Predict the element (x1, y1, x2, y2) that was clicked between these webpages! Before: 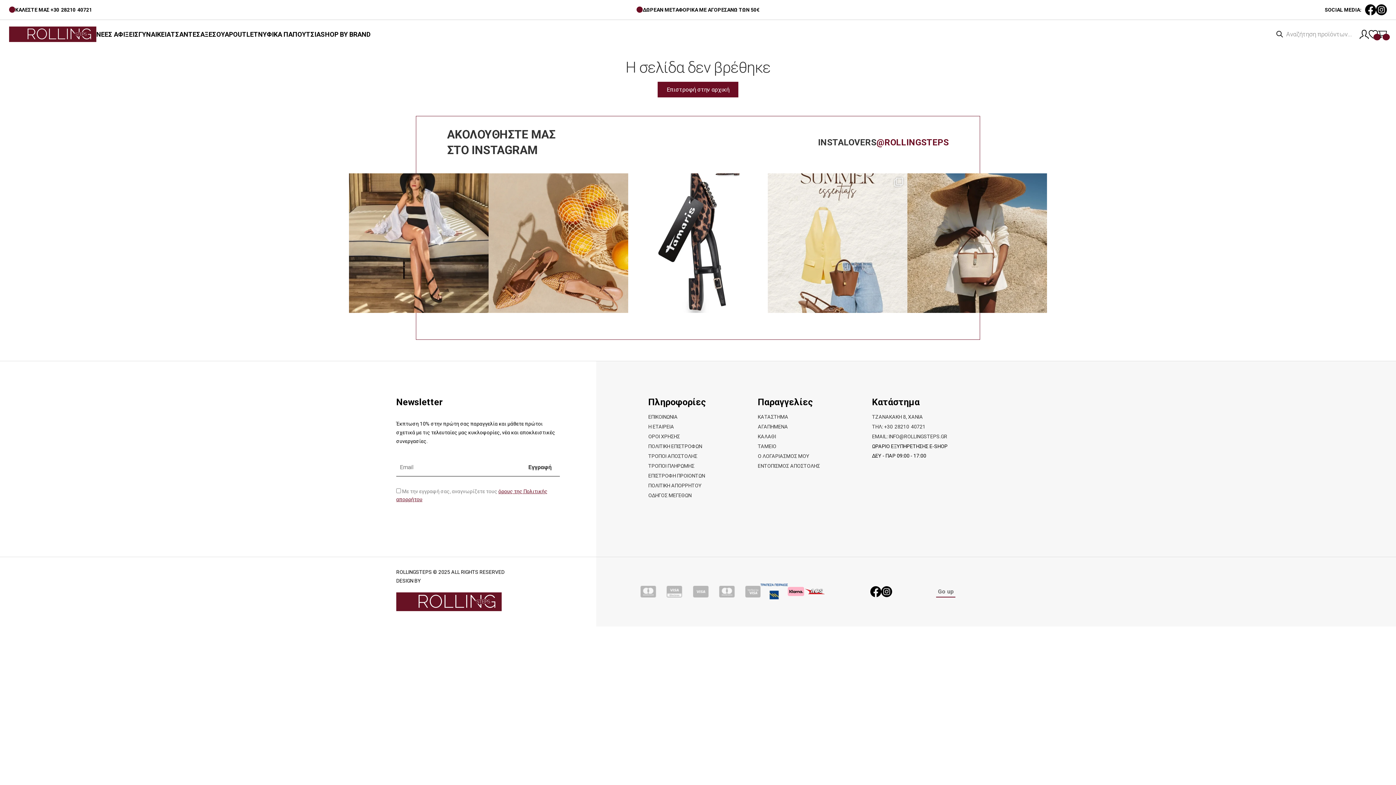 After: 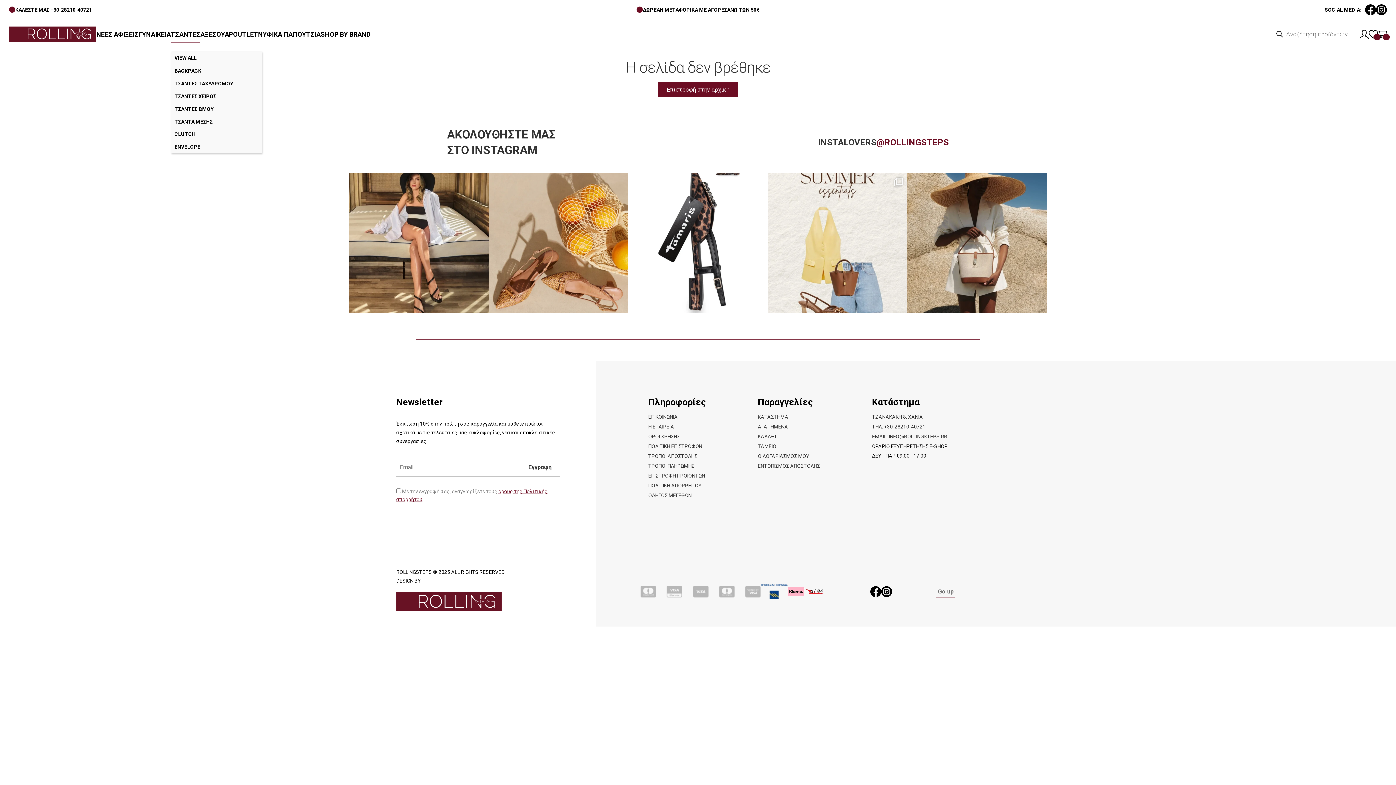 Action: label: ΤΣΑΝΤΕΣ bbox: (170, 29, 200, 39)